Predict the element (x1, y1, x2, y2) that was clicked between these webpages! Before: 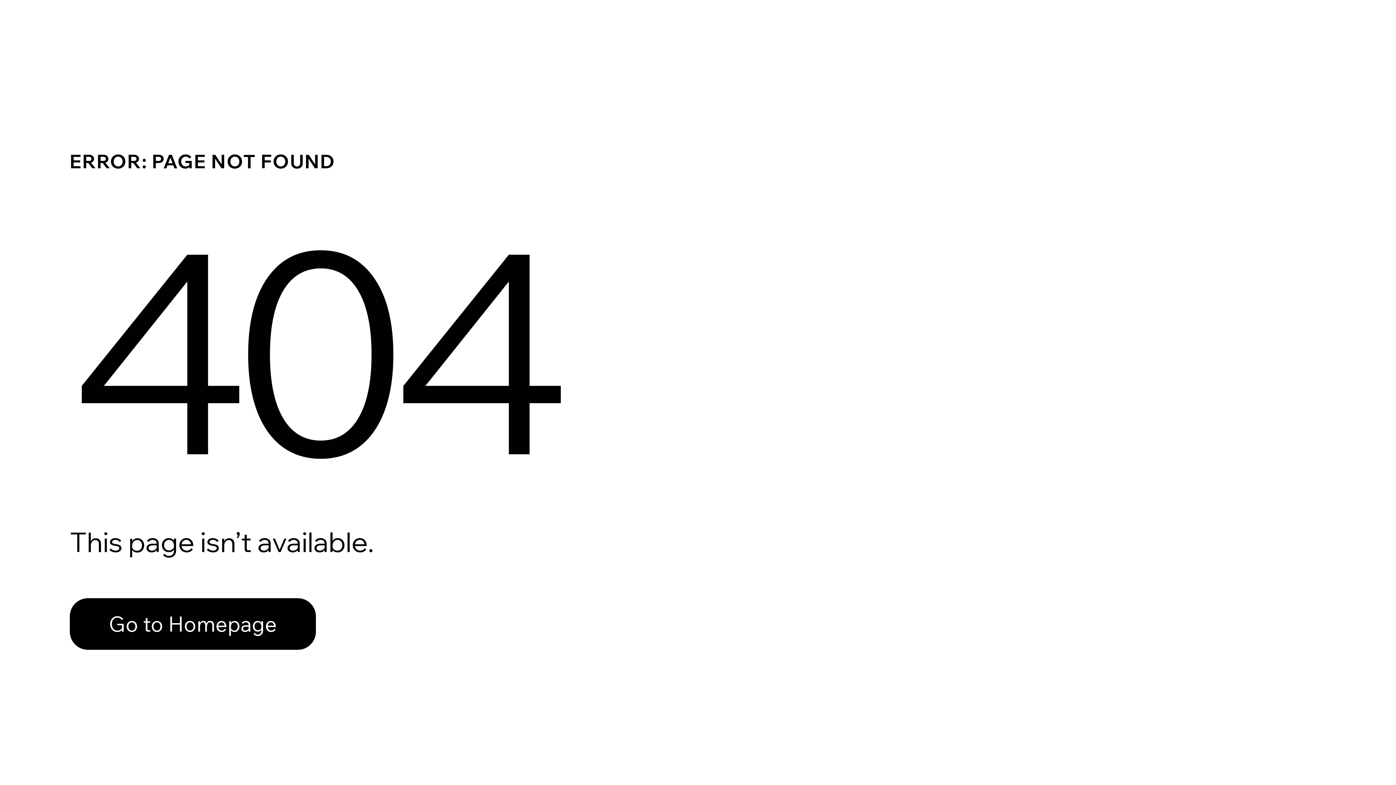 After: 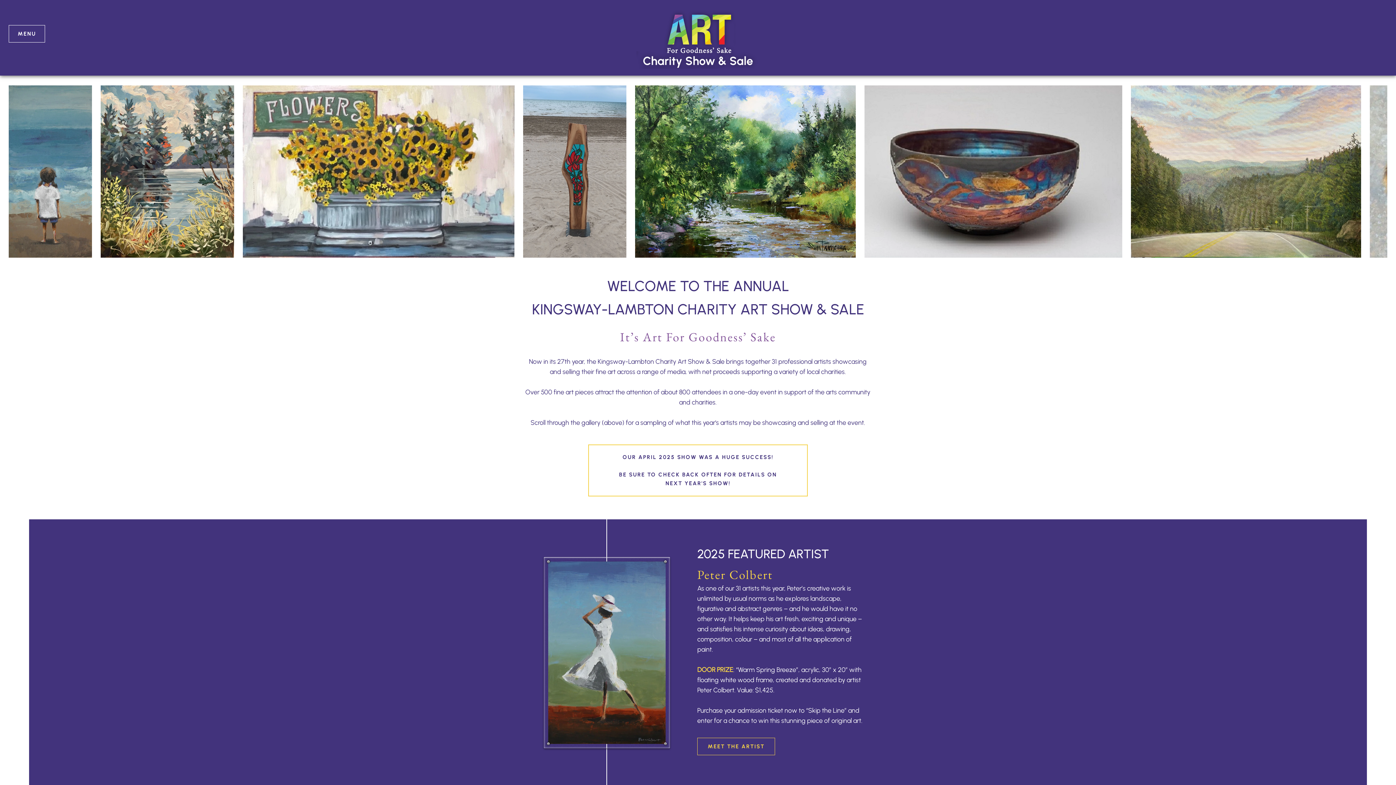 Action: label: Go to Homepage bbox: (69, 598, 316, 650)